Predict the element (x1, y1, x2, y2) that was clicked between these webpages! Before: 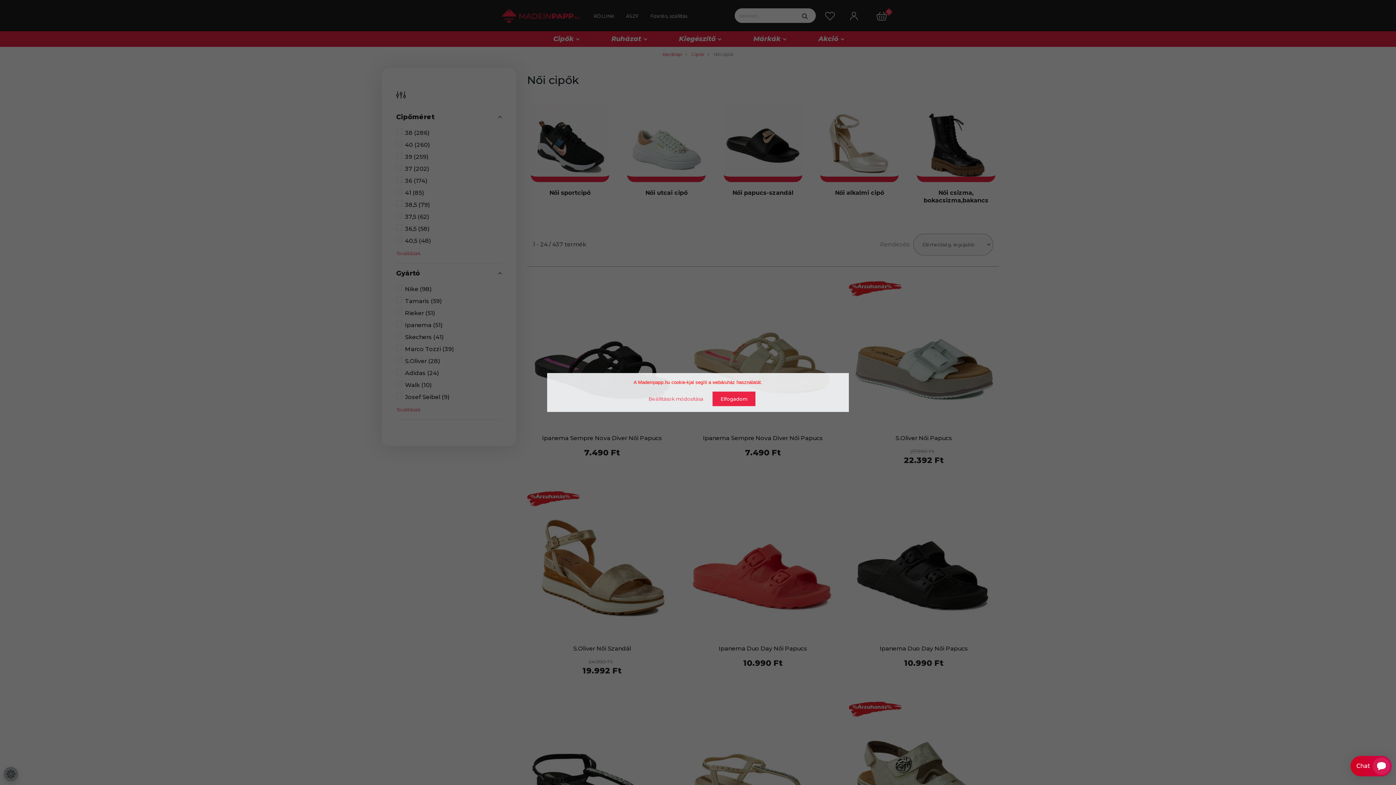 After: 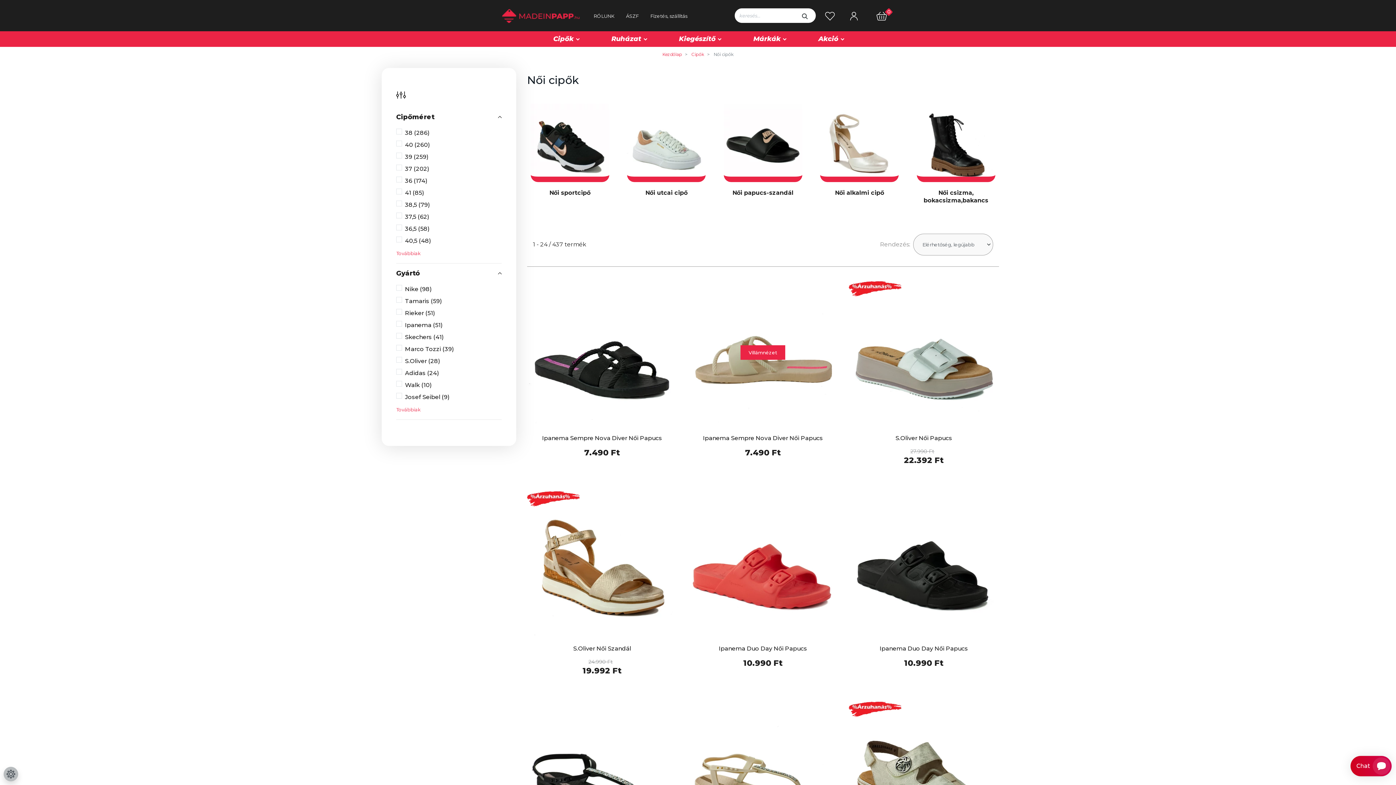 Action: bbox: (712, 391, 755, 406) label: Elfogadom